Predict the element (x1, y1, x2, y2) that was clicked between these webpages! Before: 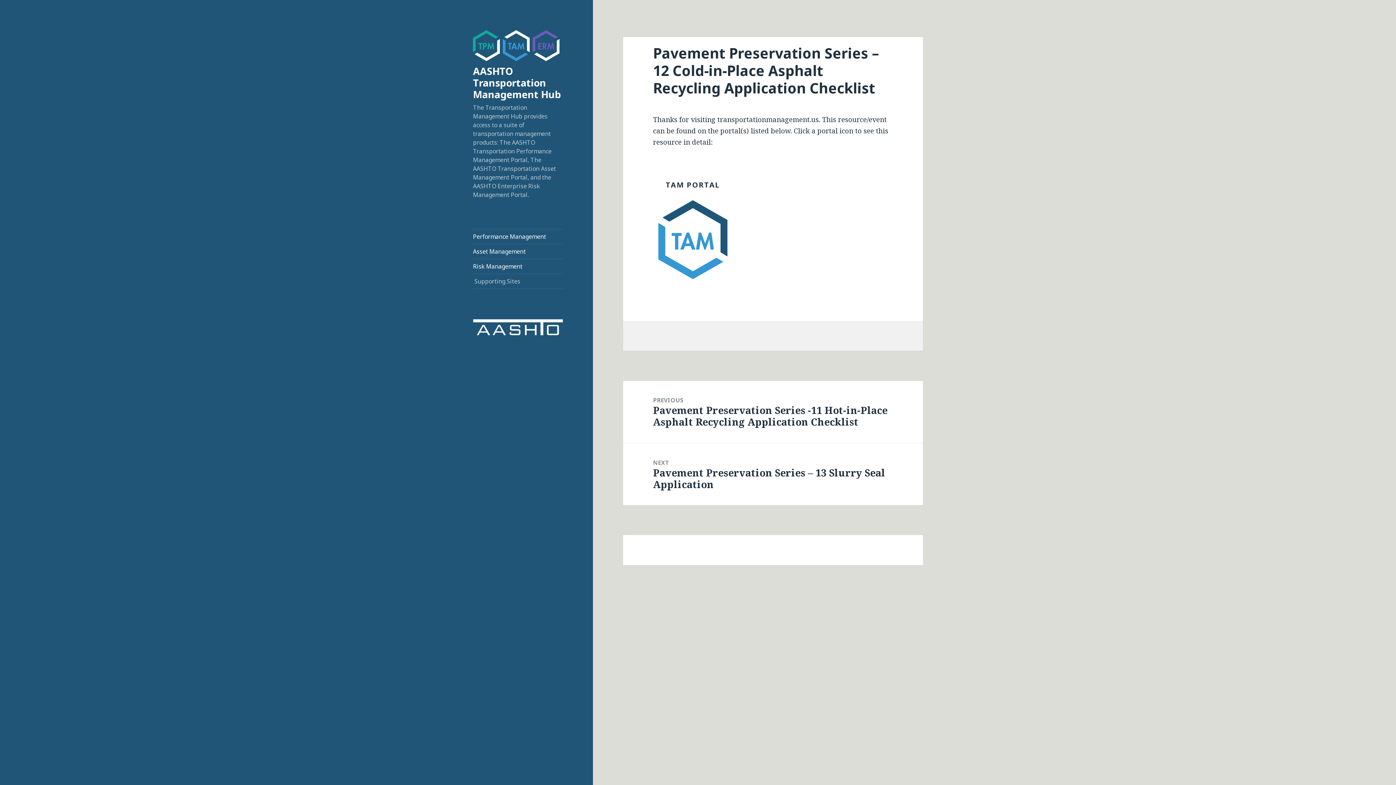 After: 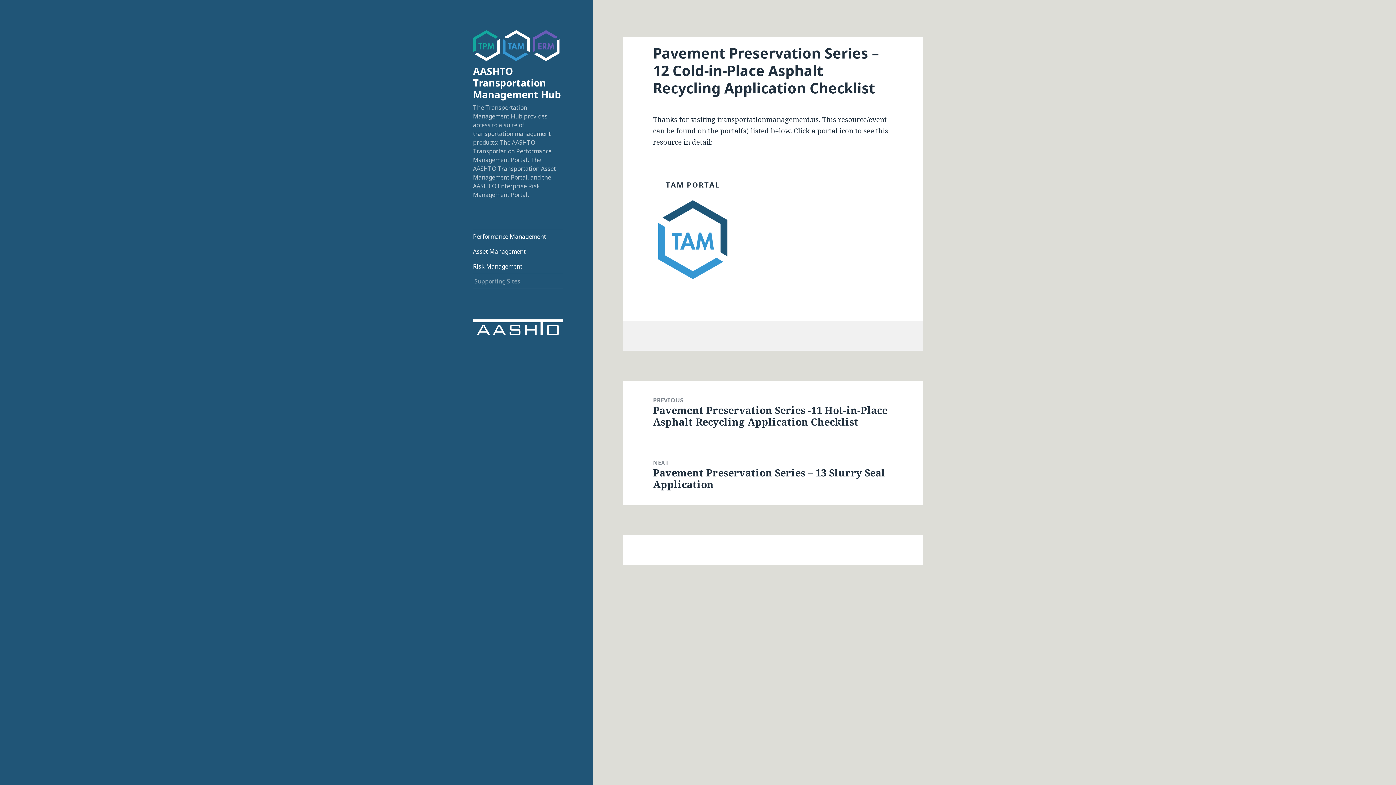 Action: bbox: (473, 274, 563, 288) label: Supporting Sites